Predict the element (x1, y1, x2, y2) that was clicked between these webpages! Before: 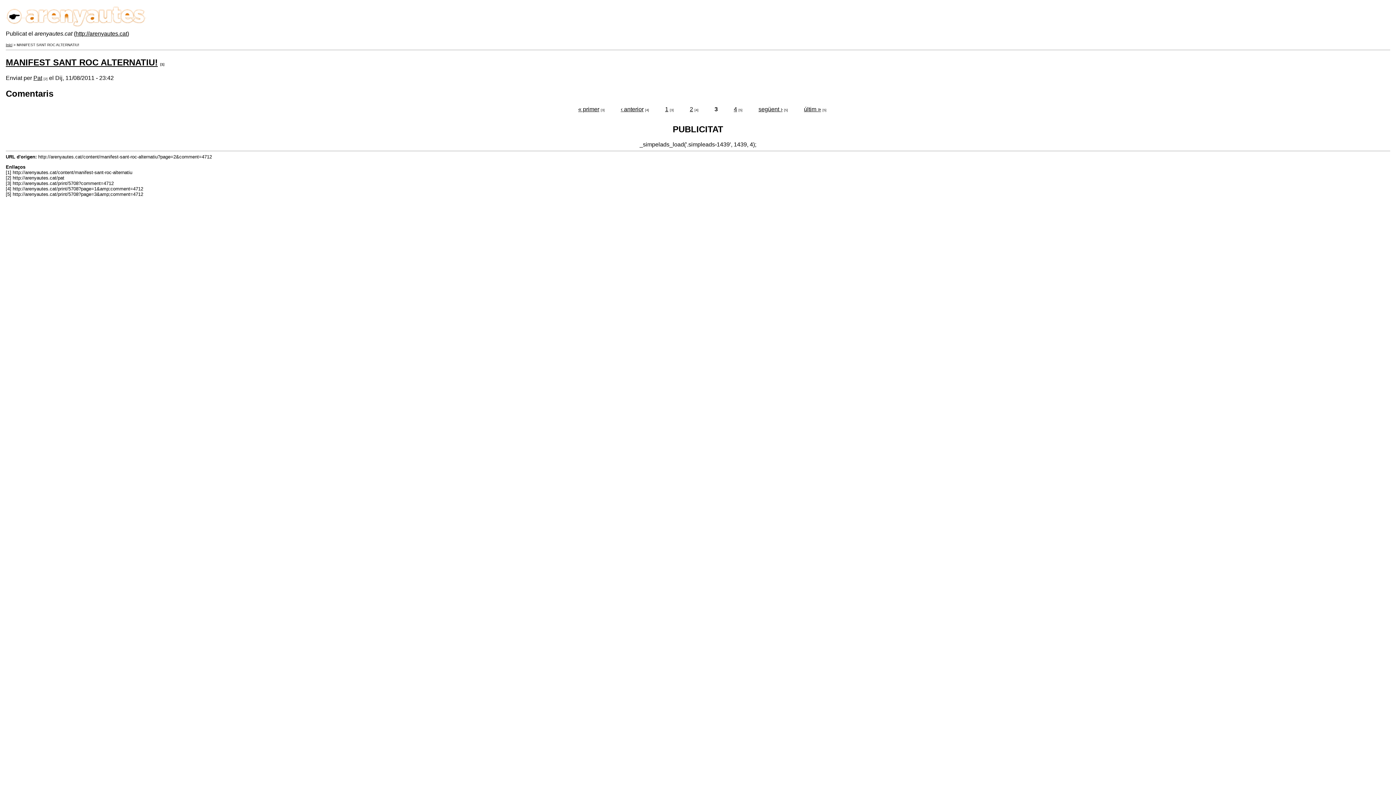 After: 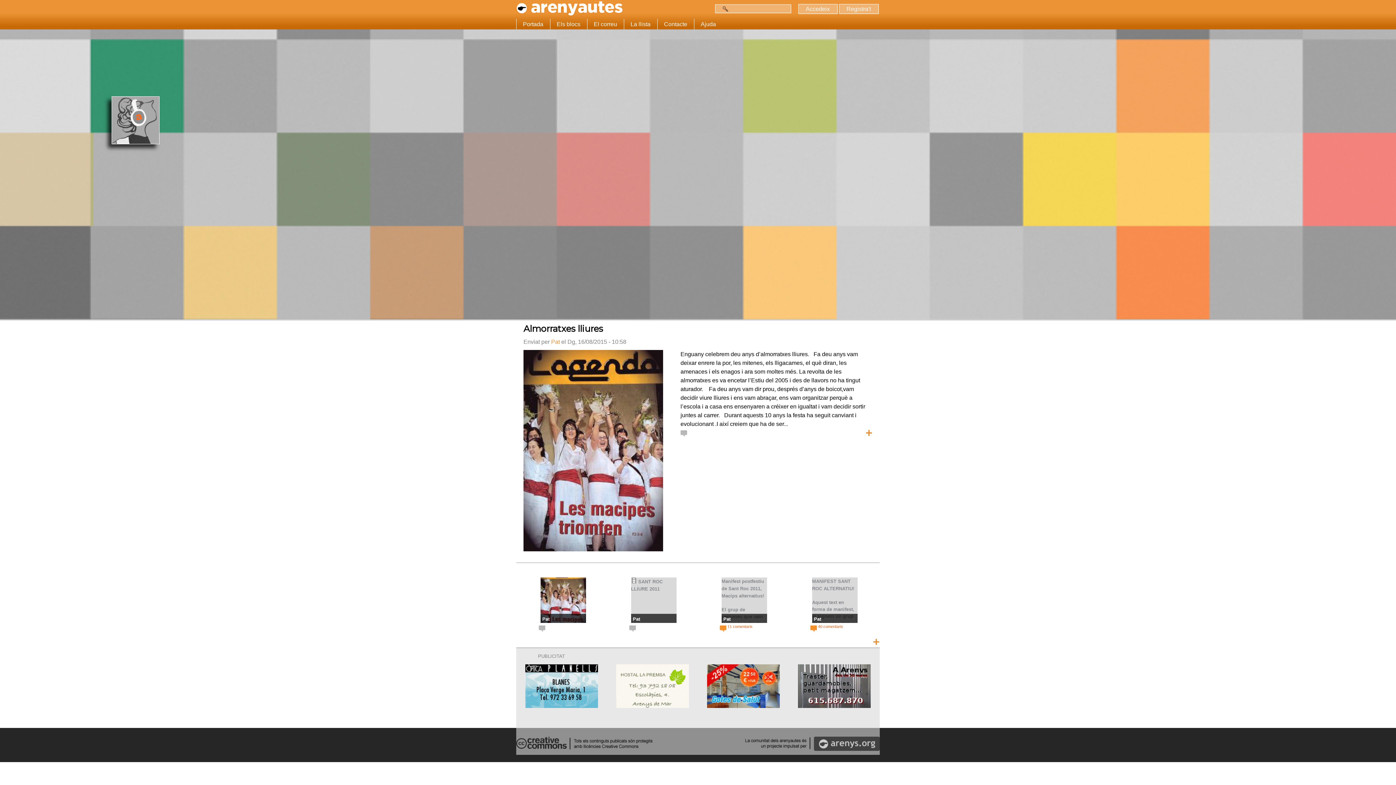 Action: label: Pat bbox: (33, 74, 42, 81)